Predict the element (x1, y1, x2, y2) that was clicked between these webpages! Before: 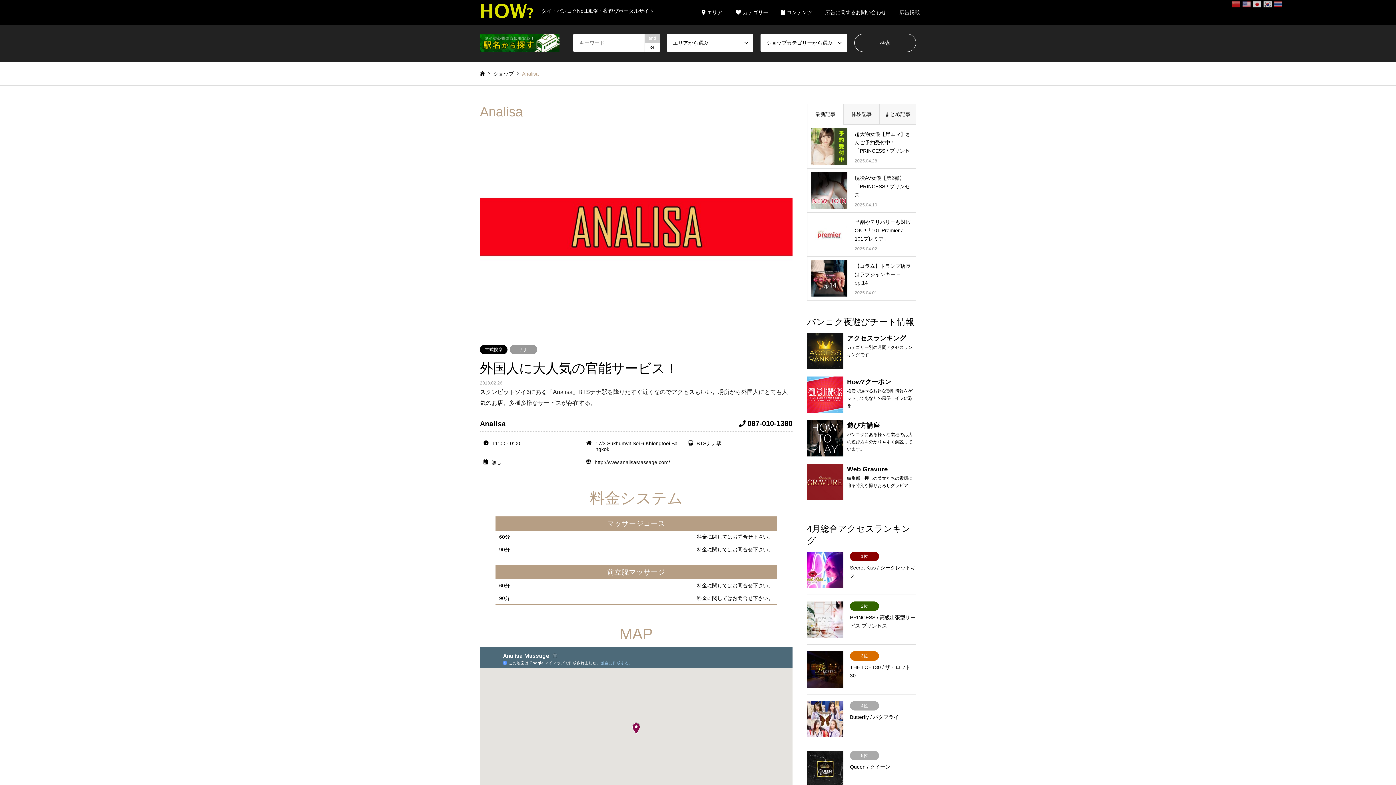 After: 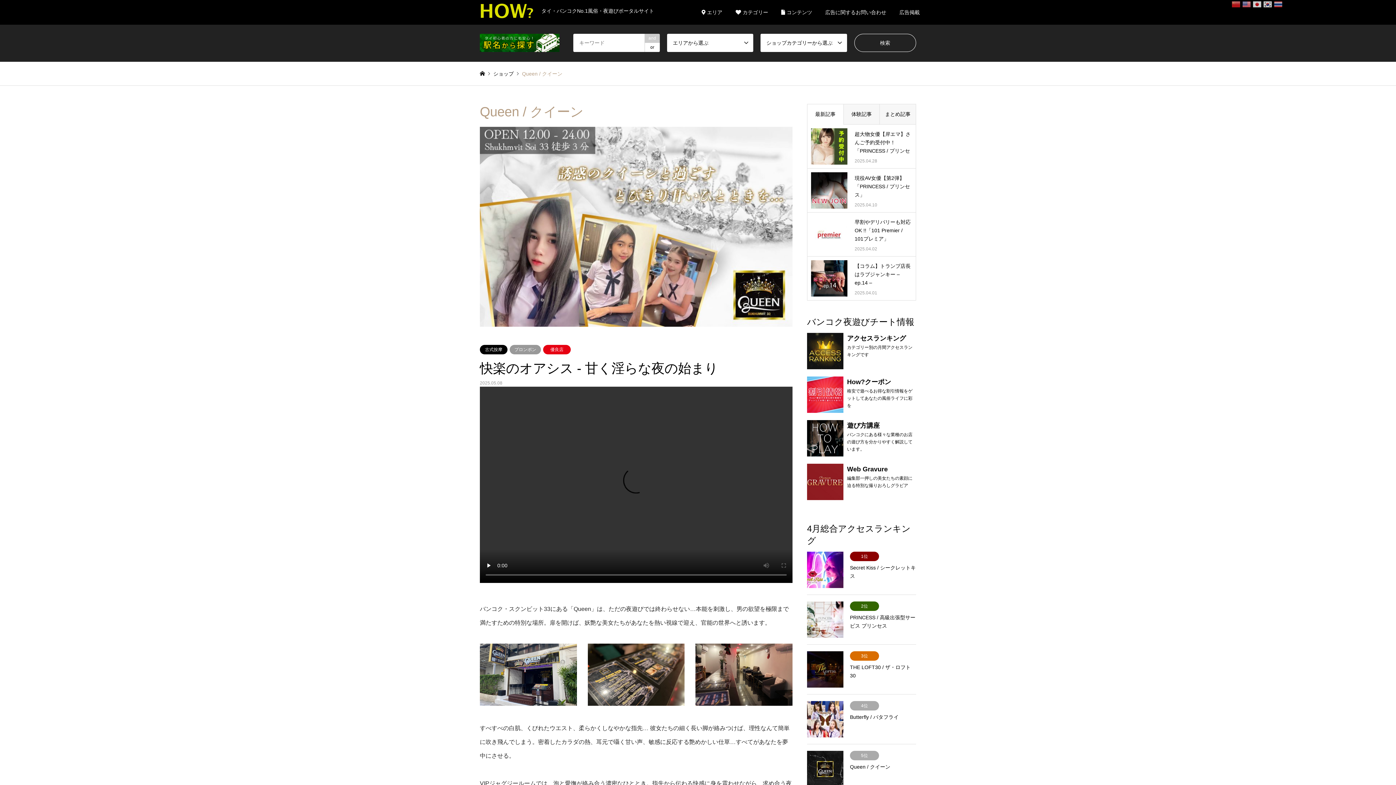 Action: bbox: (807, 751, 916, 787) label: 5位
Queen / クイーン